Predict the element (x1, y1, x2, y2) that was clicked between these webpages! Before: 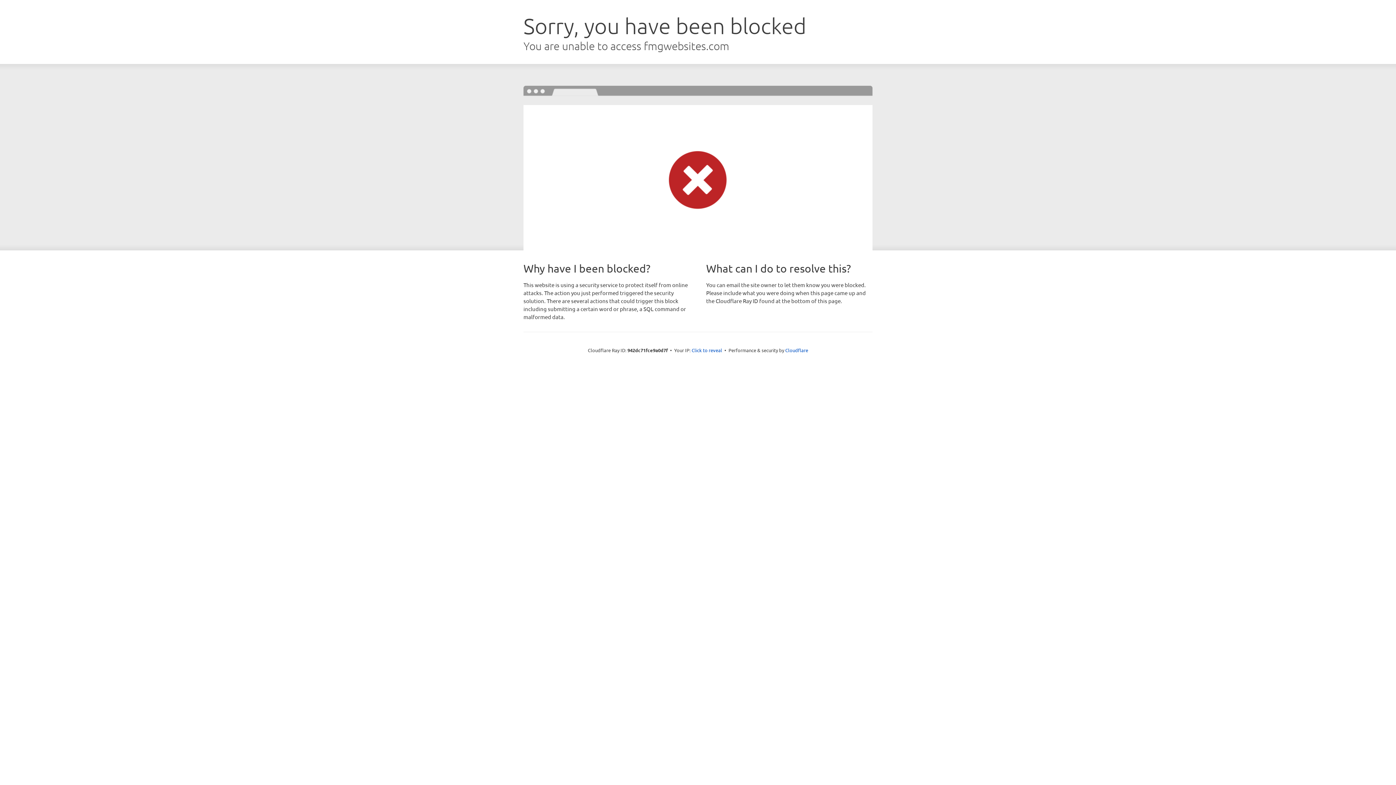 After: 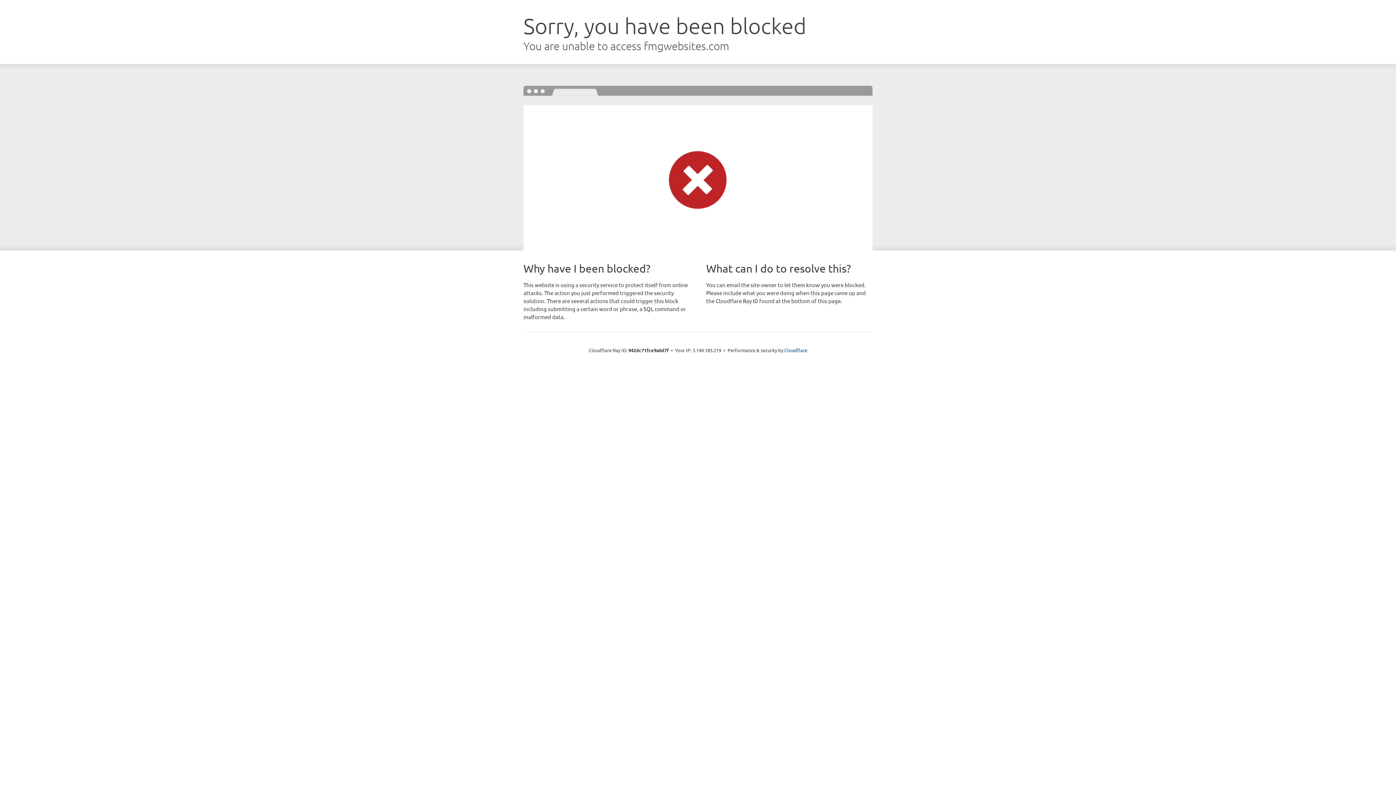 Action: label: Click to reveal bbox: (691, 346, 722, 353)